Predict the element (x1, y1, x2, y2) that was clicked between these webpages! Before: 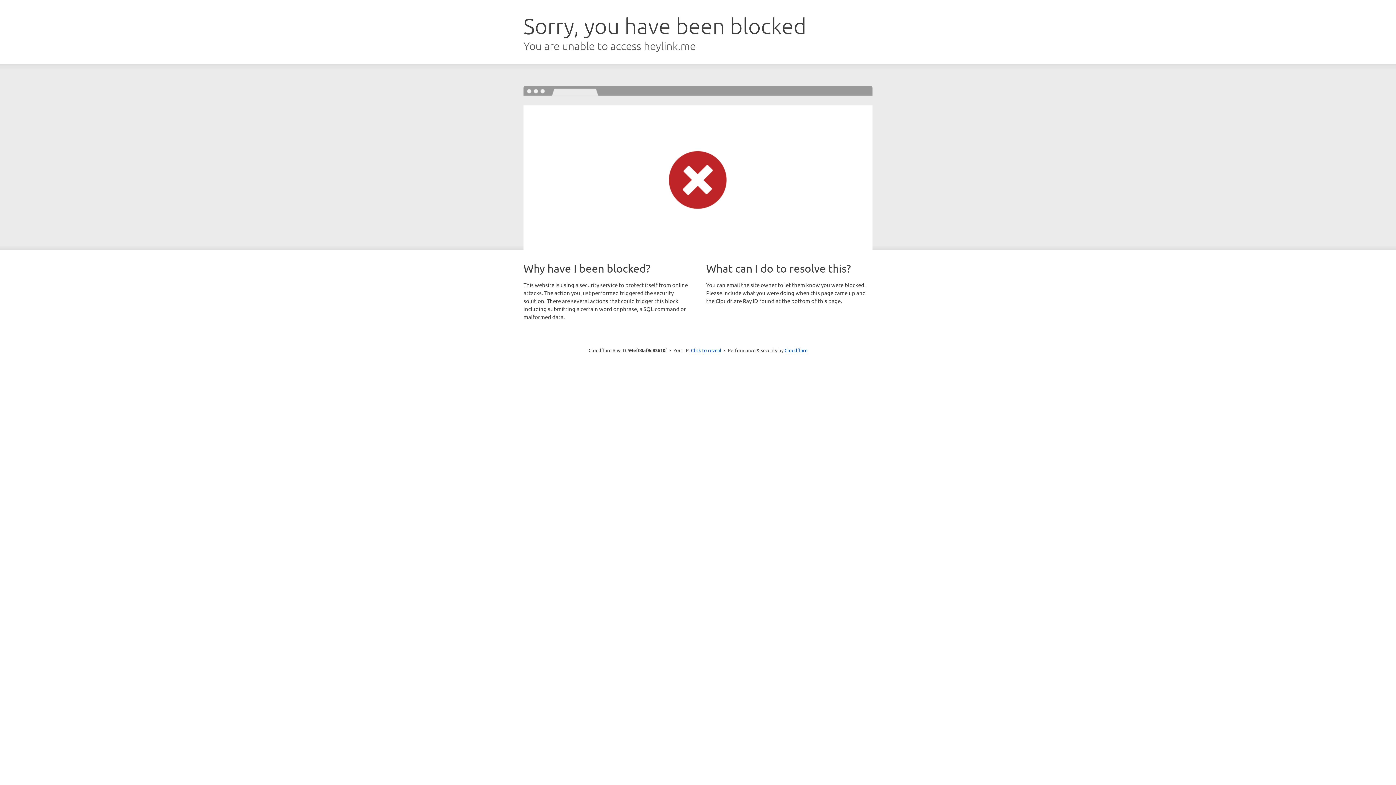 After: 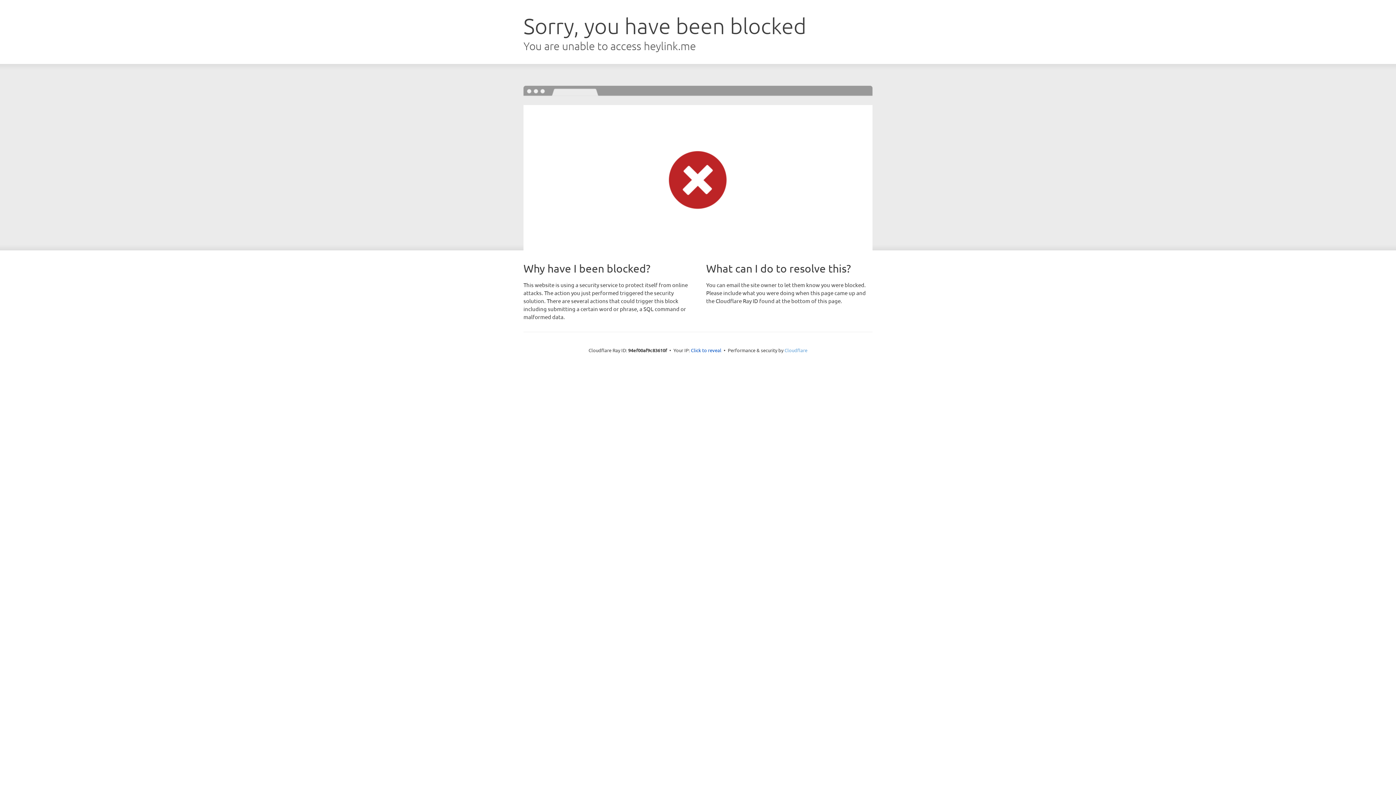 Action: bbox: (784, 347, 807, 353) label: Cloudflare